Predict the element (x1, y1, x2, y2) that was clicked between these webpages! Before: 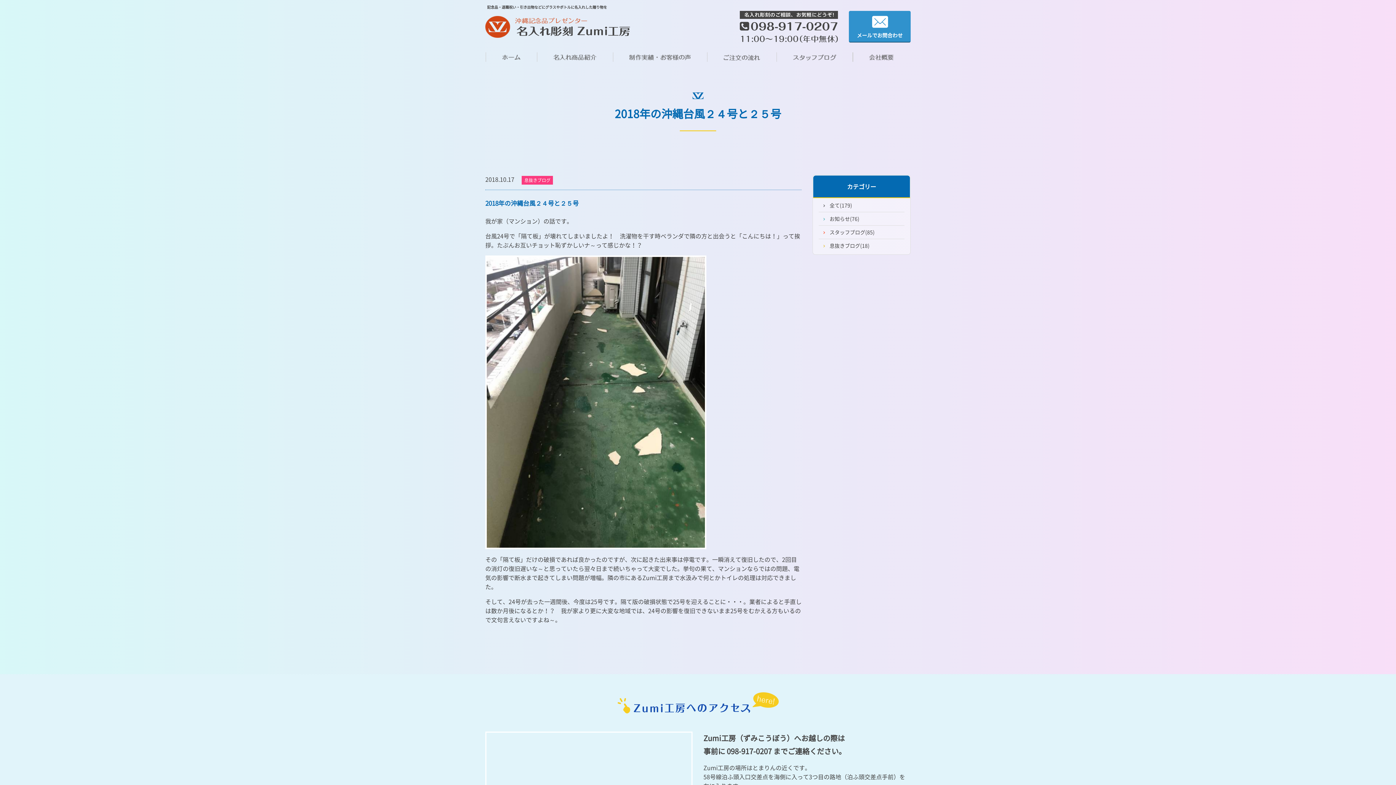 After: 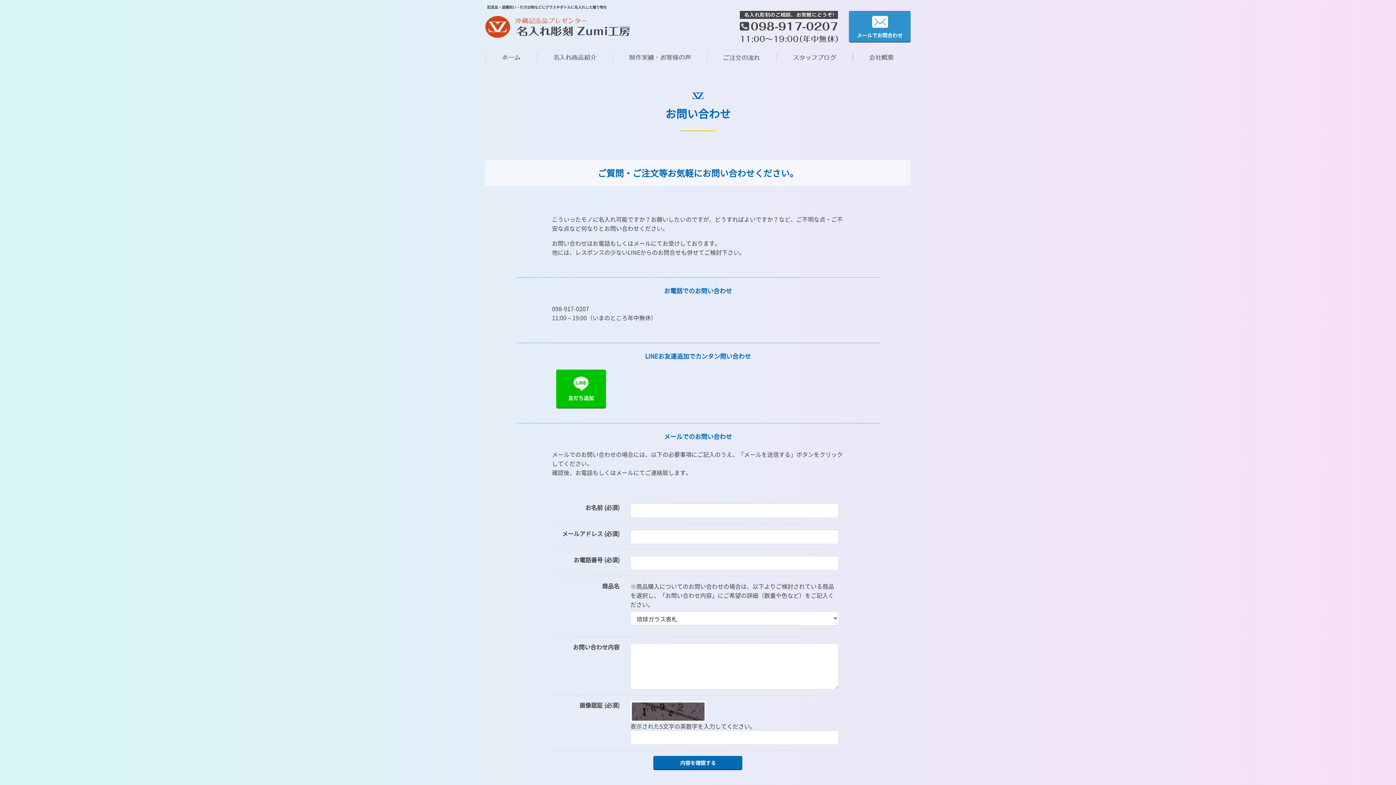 Action: bbox: (849, 10, 910, 42) label: メールでお問合わせ